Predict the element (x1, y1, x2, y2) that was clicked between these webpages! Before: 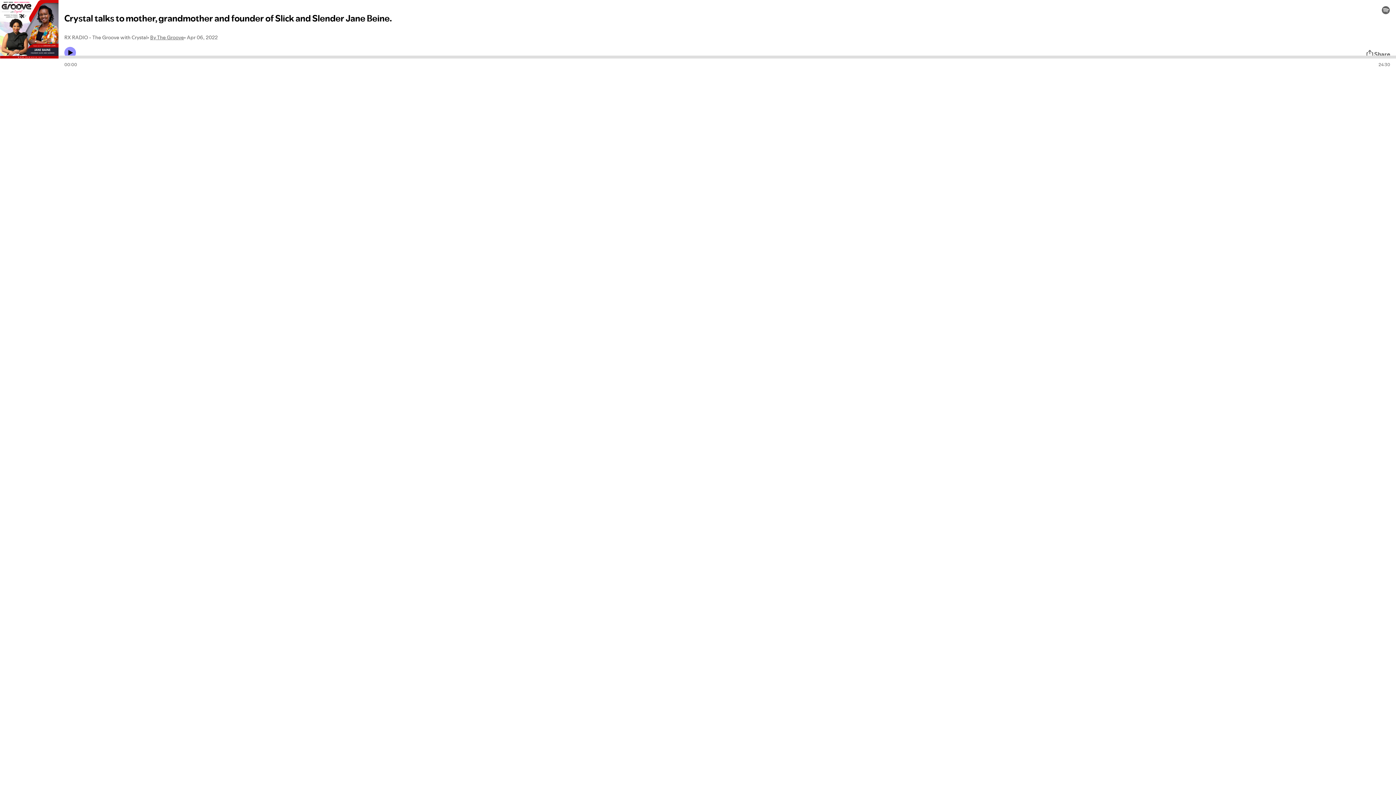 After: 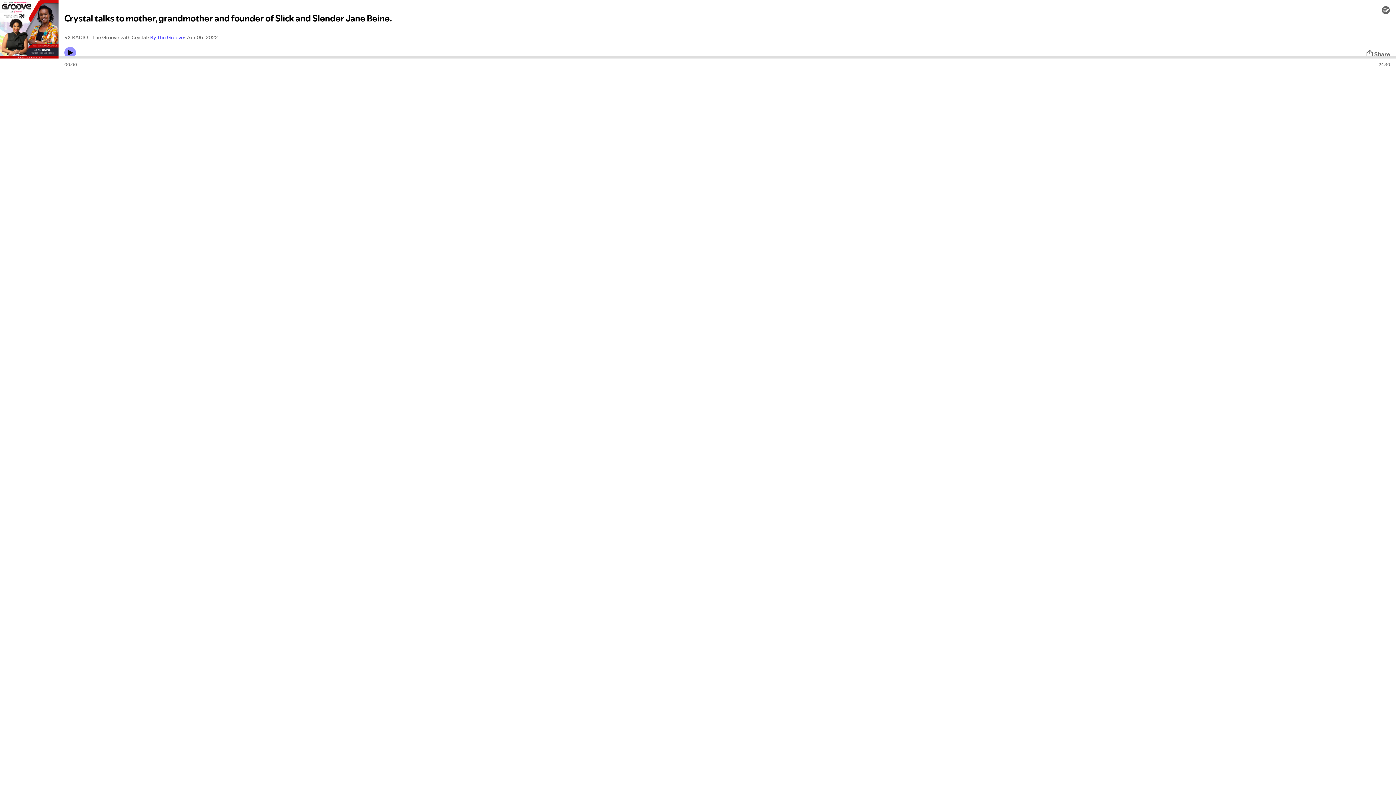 Action: label: By The Groove bbox: (150, 33, 184, 41)